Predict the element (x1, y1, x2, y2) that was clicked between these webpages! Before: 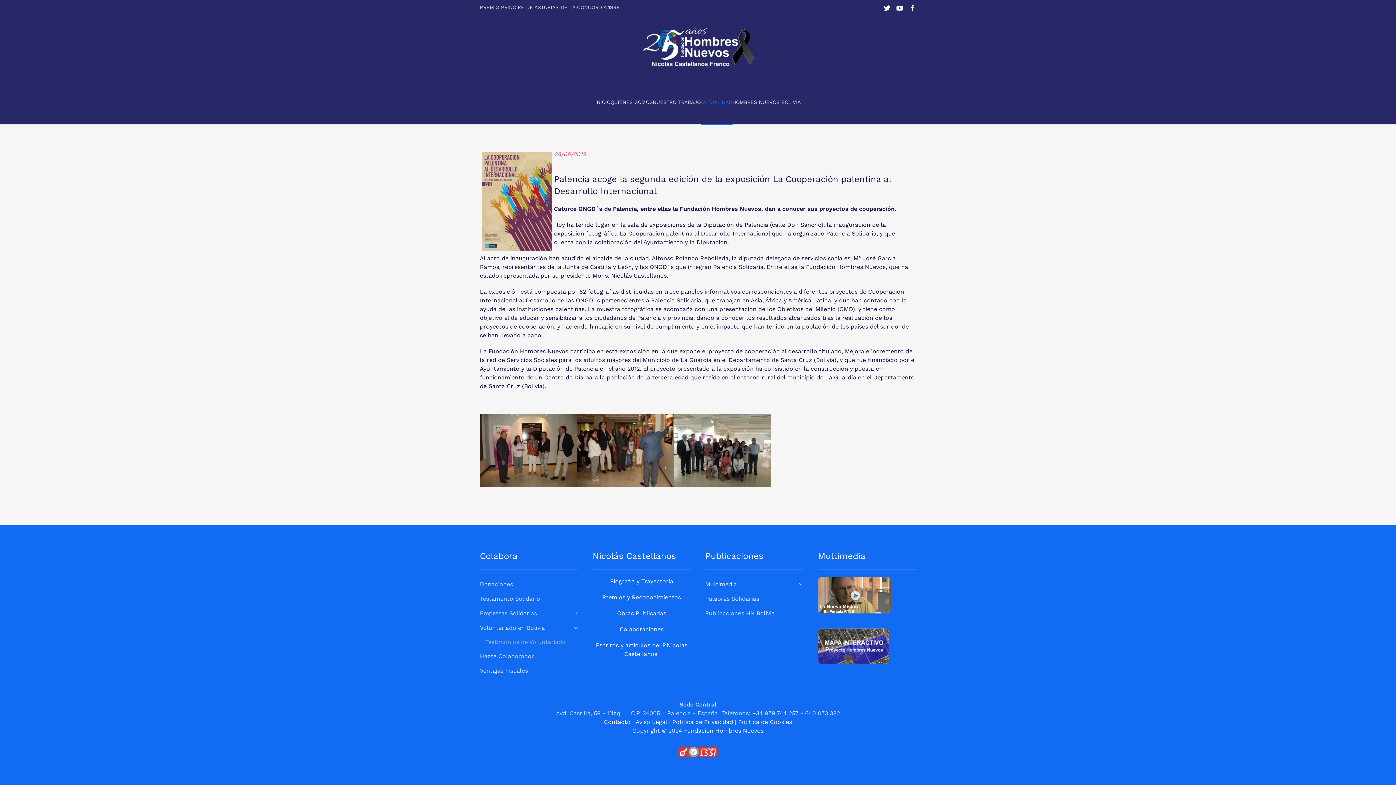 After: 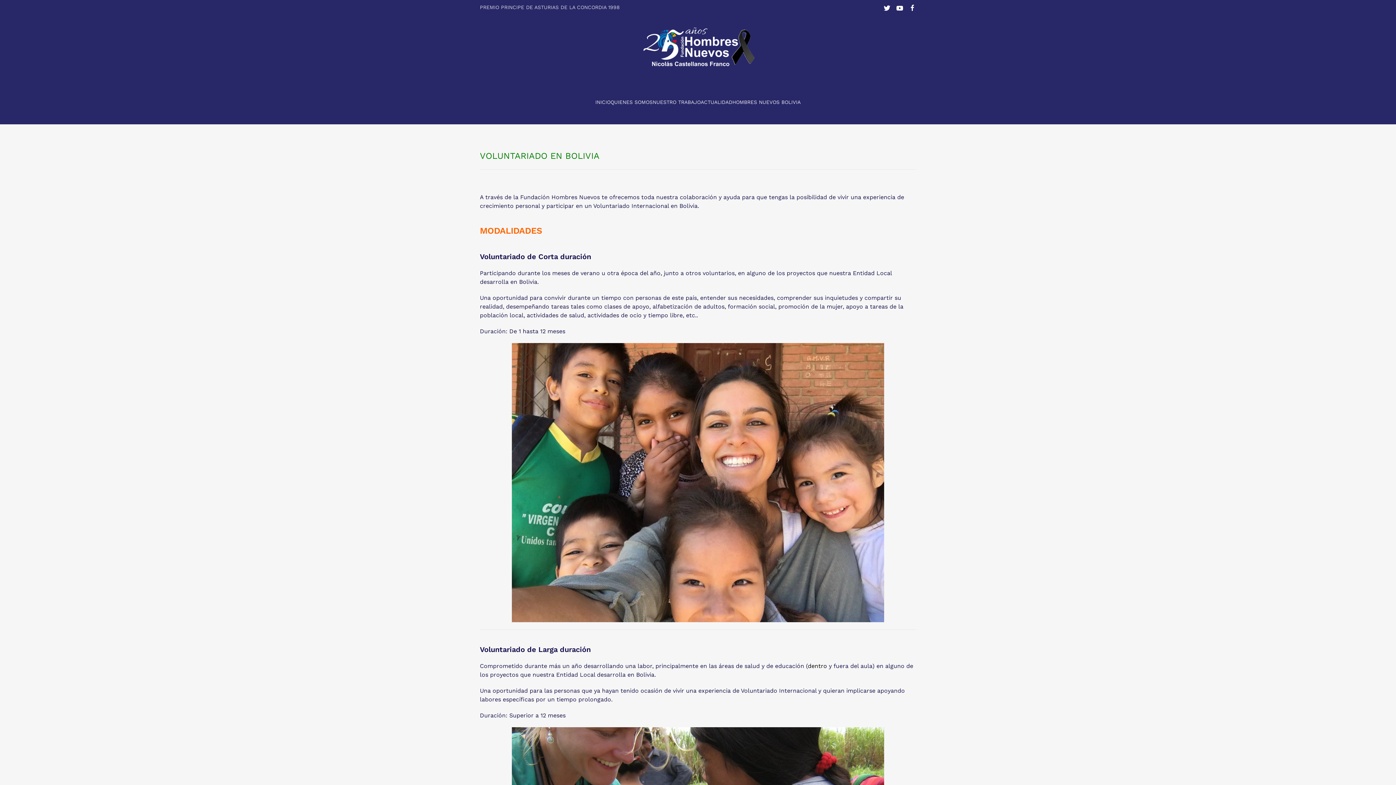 Action: label: Voluntariado en Bolivia bbox: (480, 621, 578, 635)